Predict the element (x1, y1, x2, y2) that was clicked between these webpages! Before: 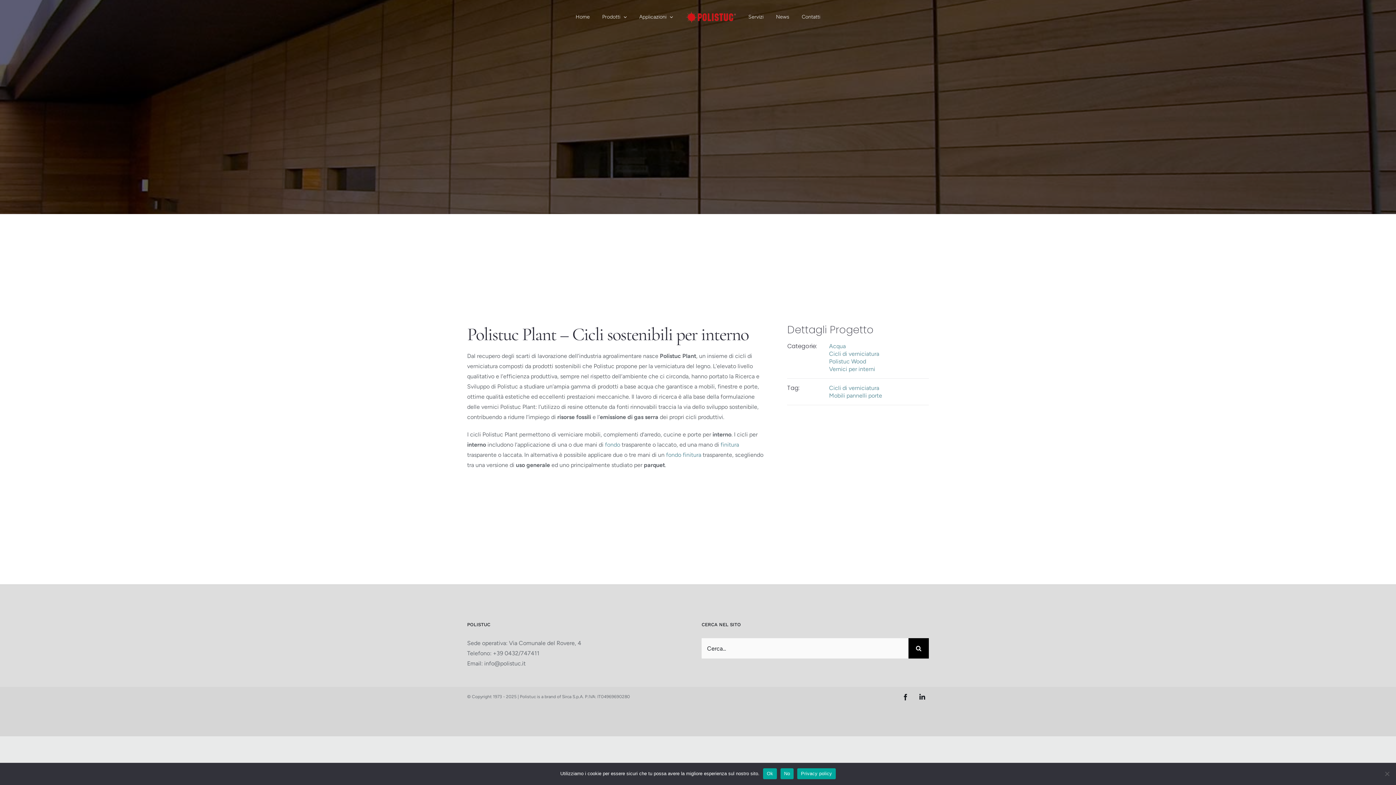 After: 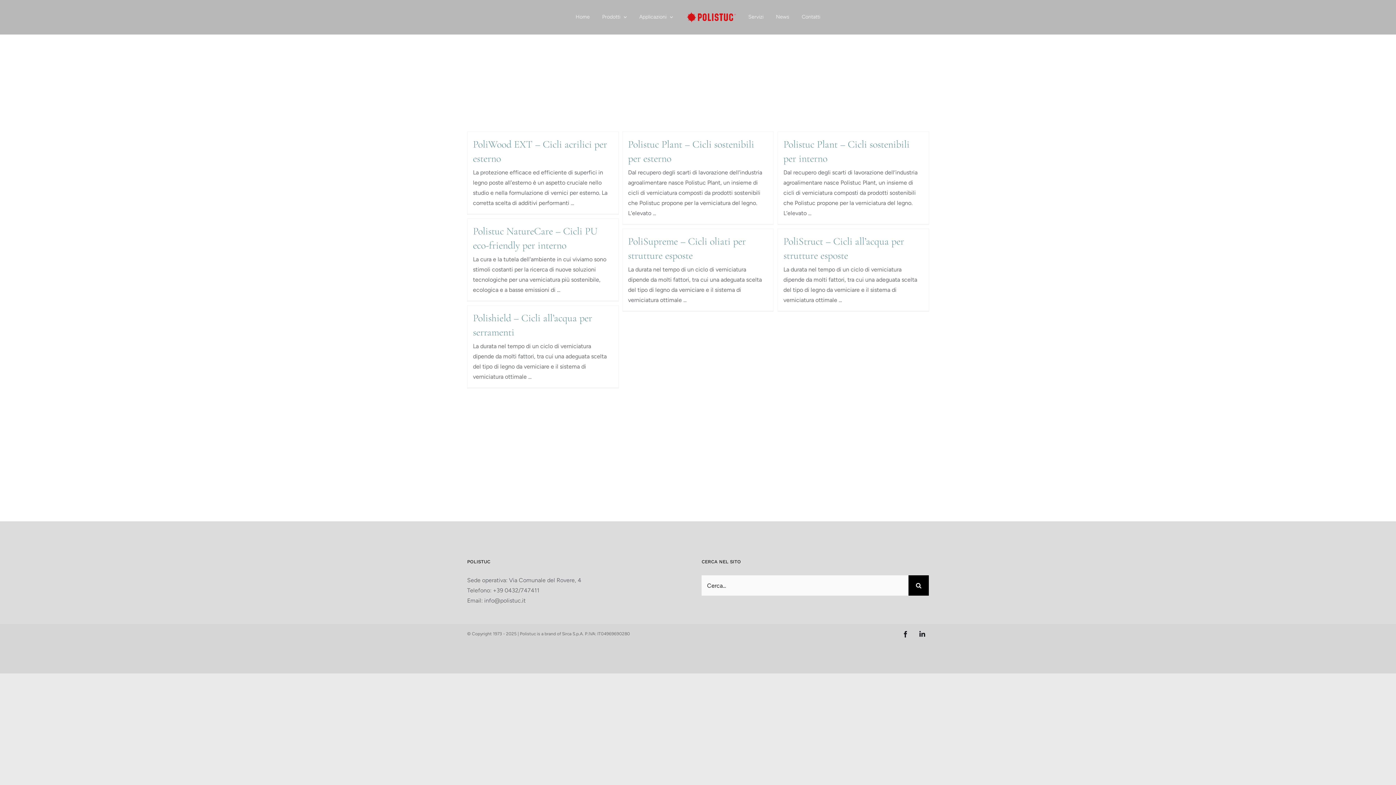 Action: label: Cicli di verniciatura bbox: (829, 350, 879, 357)